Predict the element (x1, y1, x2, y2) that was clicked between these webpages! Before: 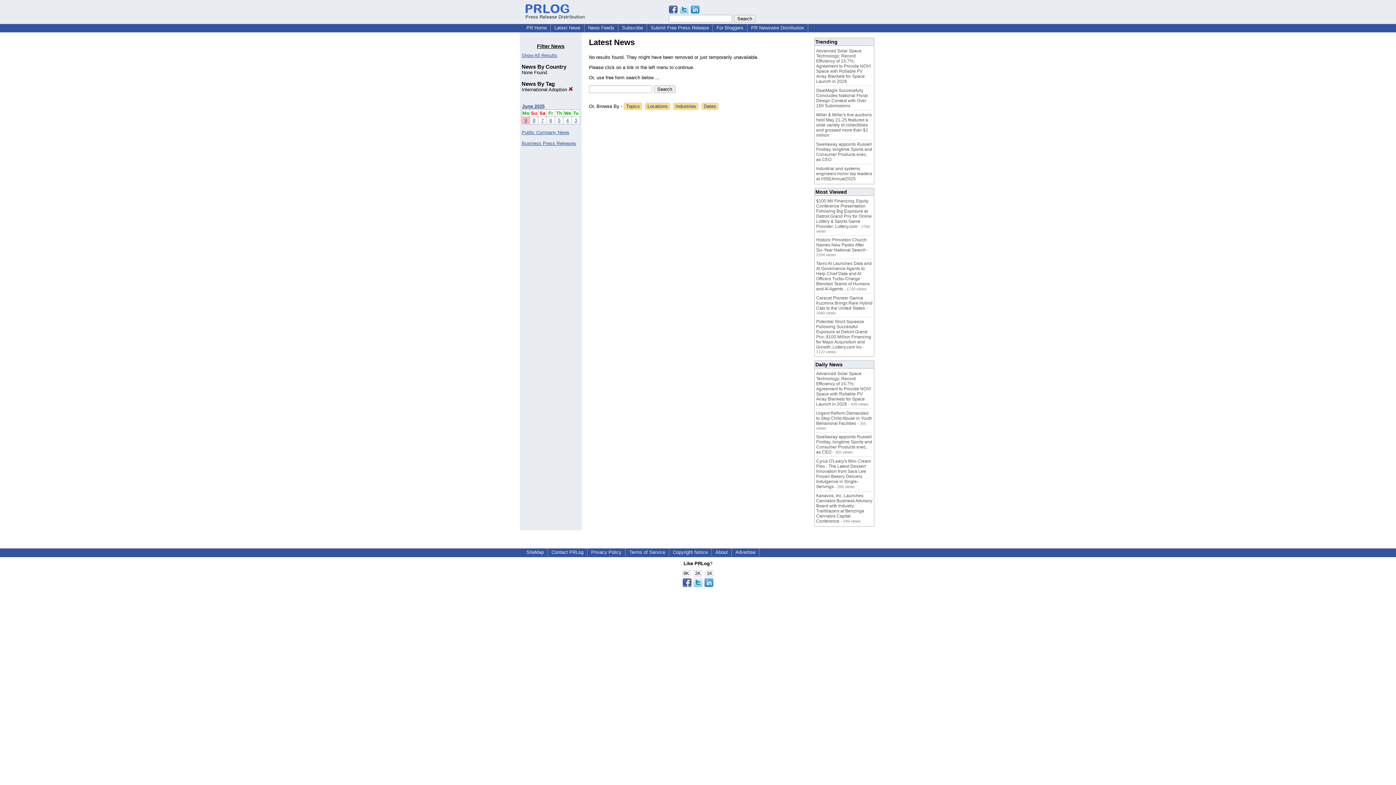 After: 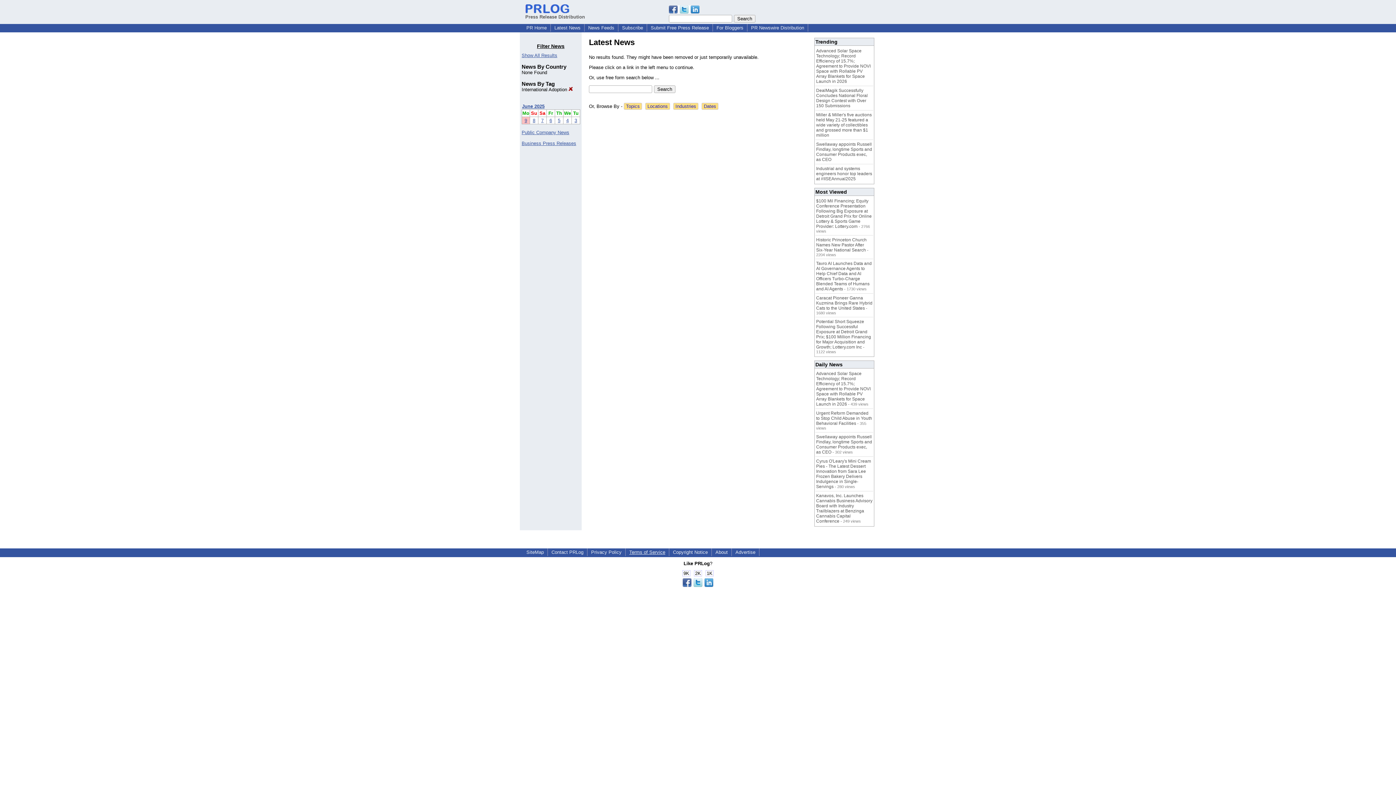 Action: label: Terms of Service bbox: (626, 549, 668, 555)